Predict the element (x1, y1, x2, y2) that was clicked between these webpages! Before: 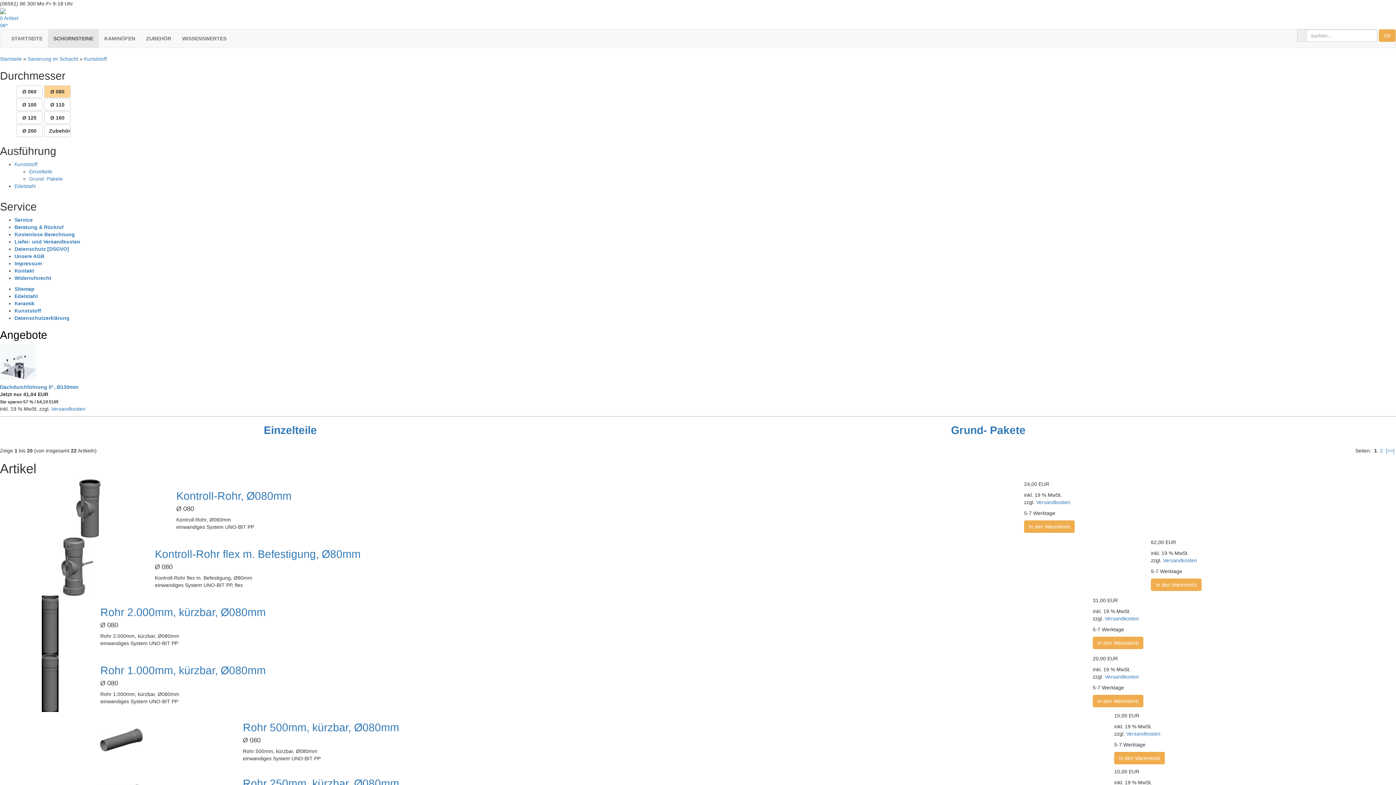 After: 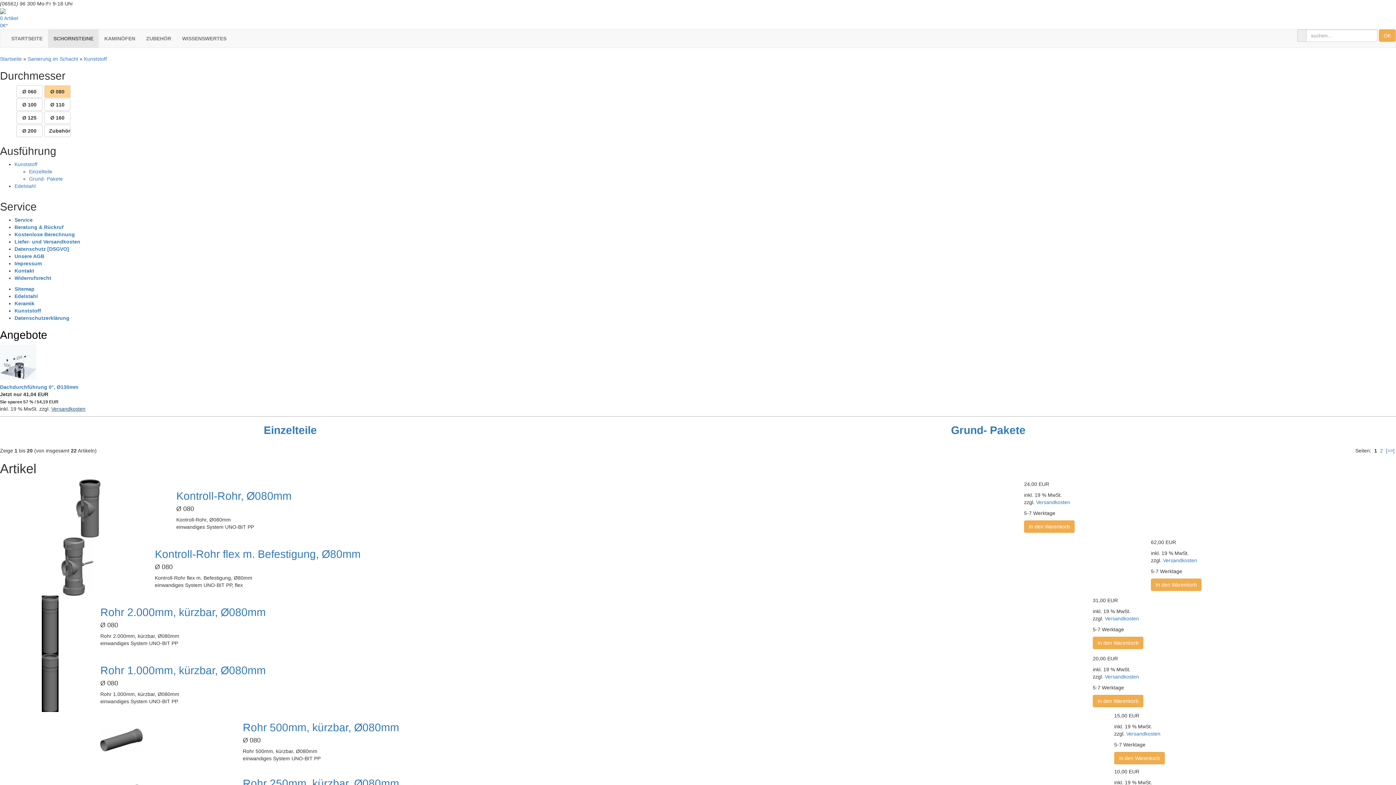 Action: label: Versandkosten bbox: (51, 406, 85, 412)